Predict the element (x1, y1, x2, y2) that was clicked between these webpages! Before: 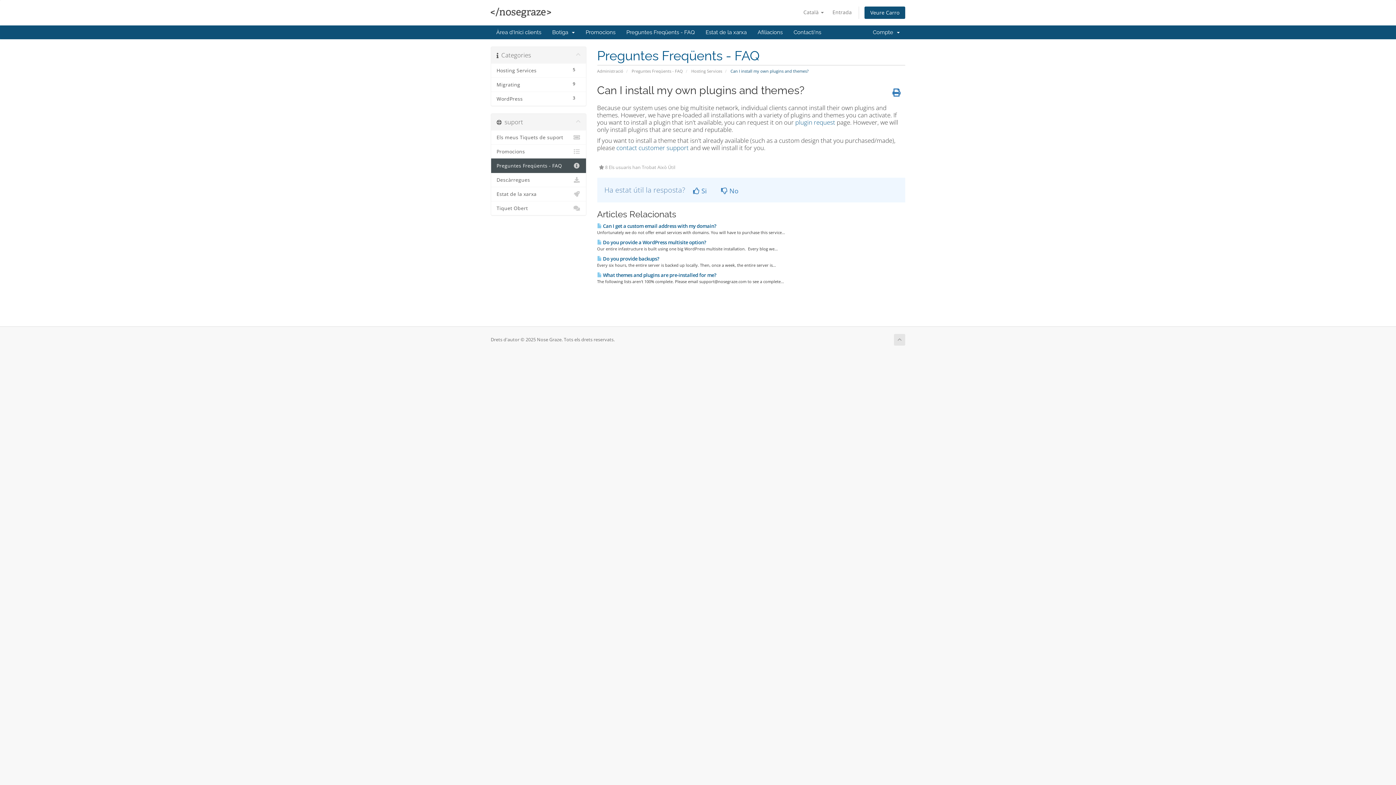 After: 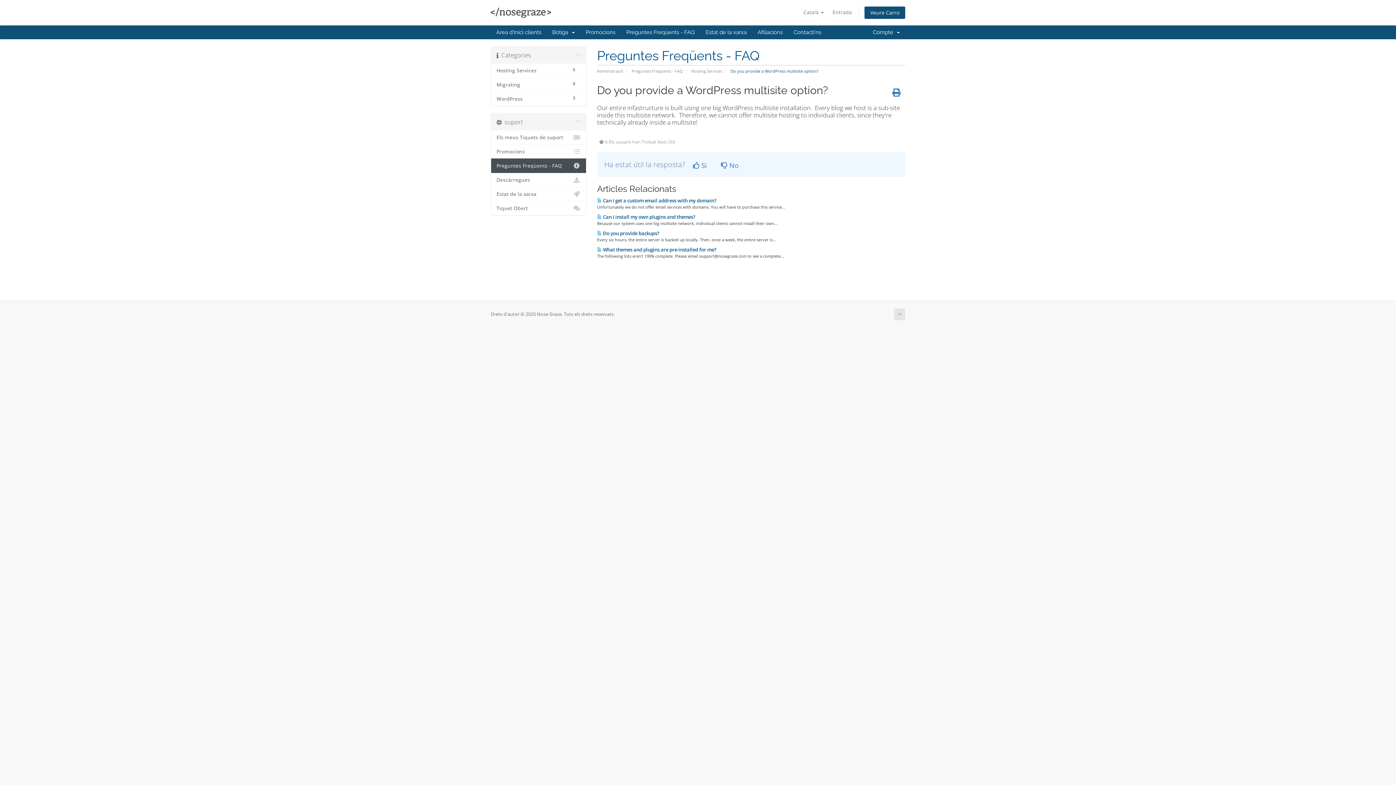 Action: label:  Do you provide a WordPress multisite option? bbox: (597, 239, 706, 245)